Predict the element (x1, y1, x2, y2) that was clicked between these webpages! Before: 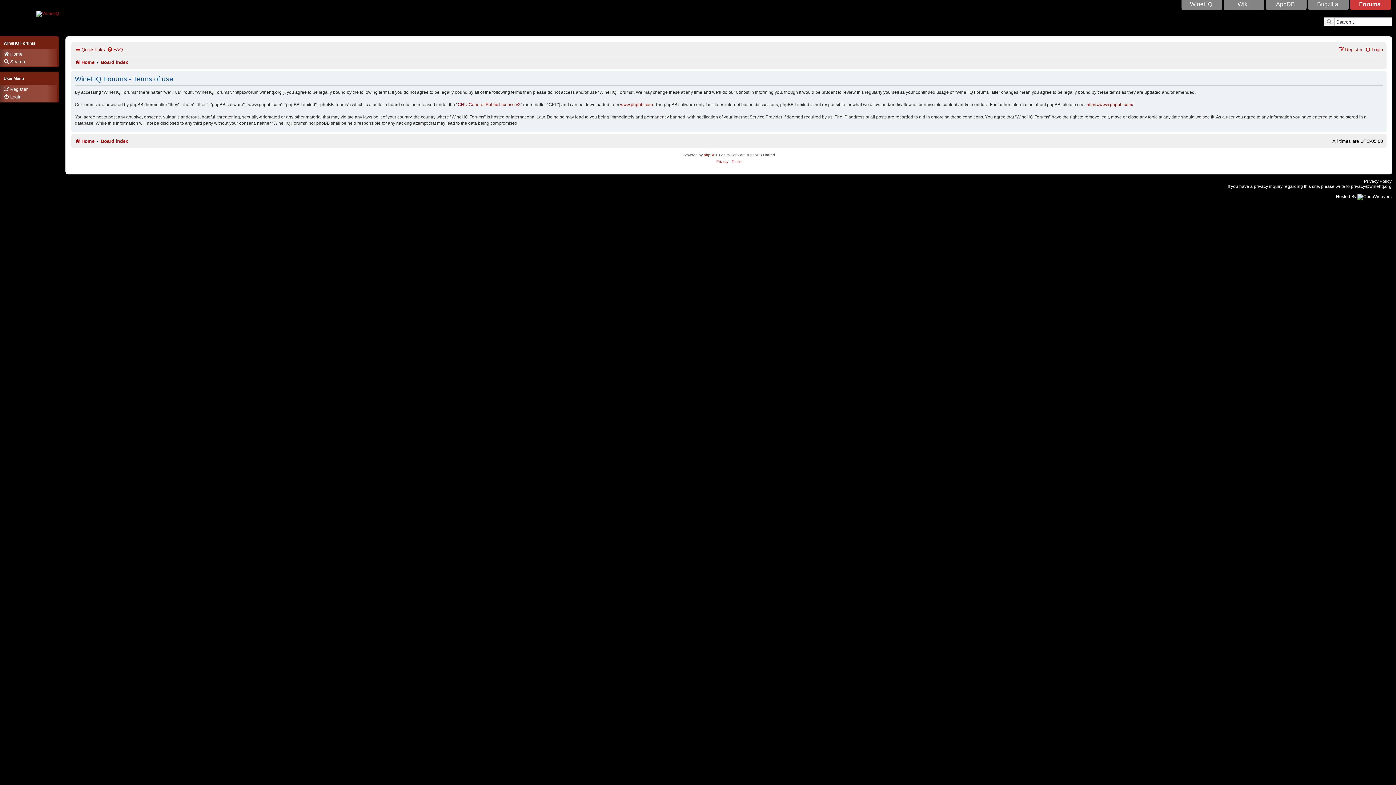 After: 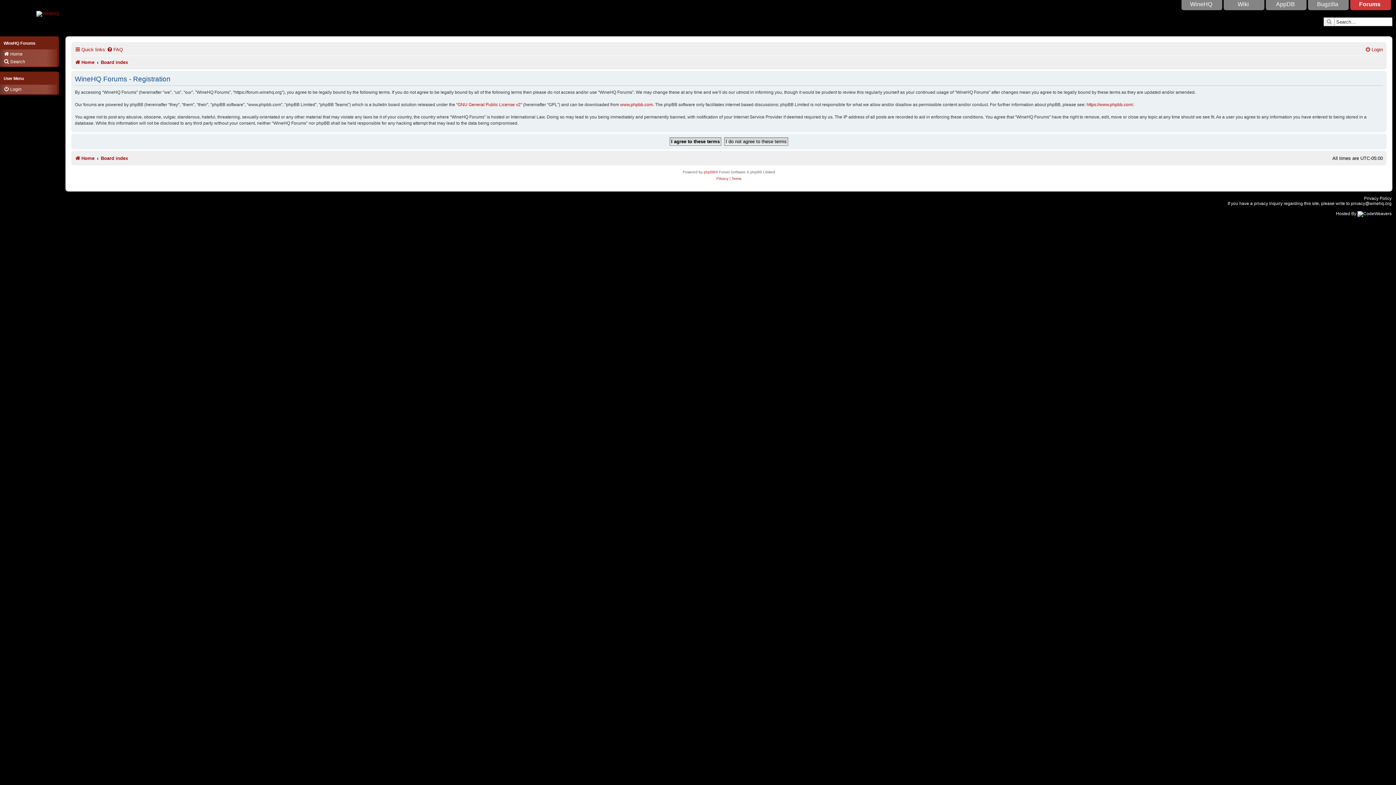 Action: label: Register bbox: (3, 86, 27, 92)